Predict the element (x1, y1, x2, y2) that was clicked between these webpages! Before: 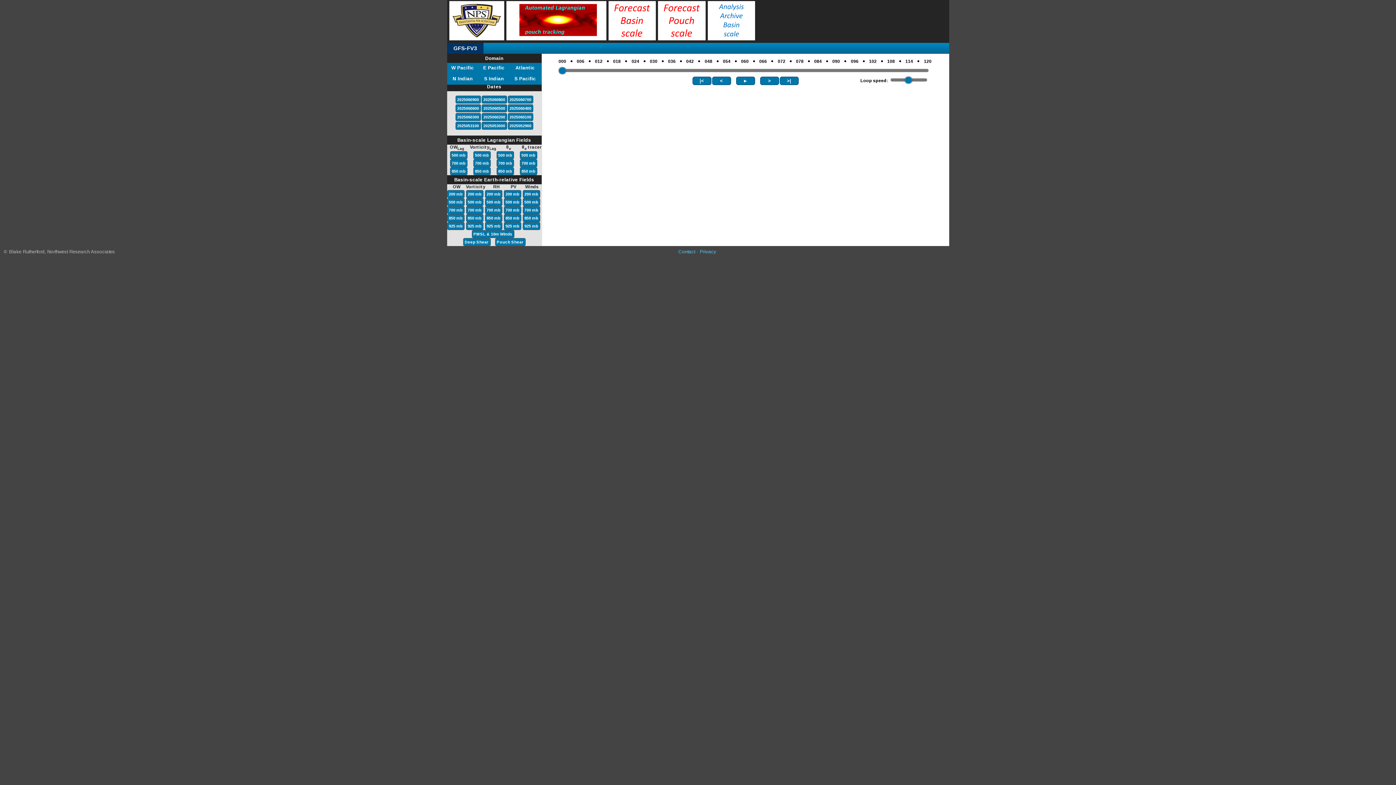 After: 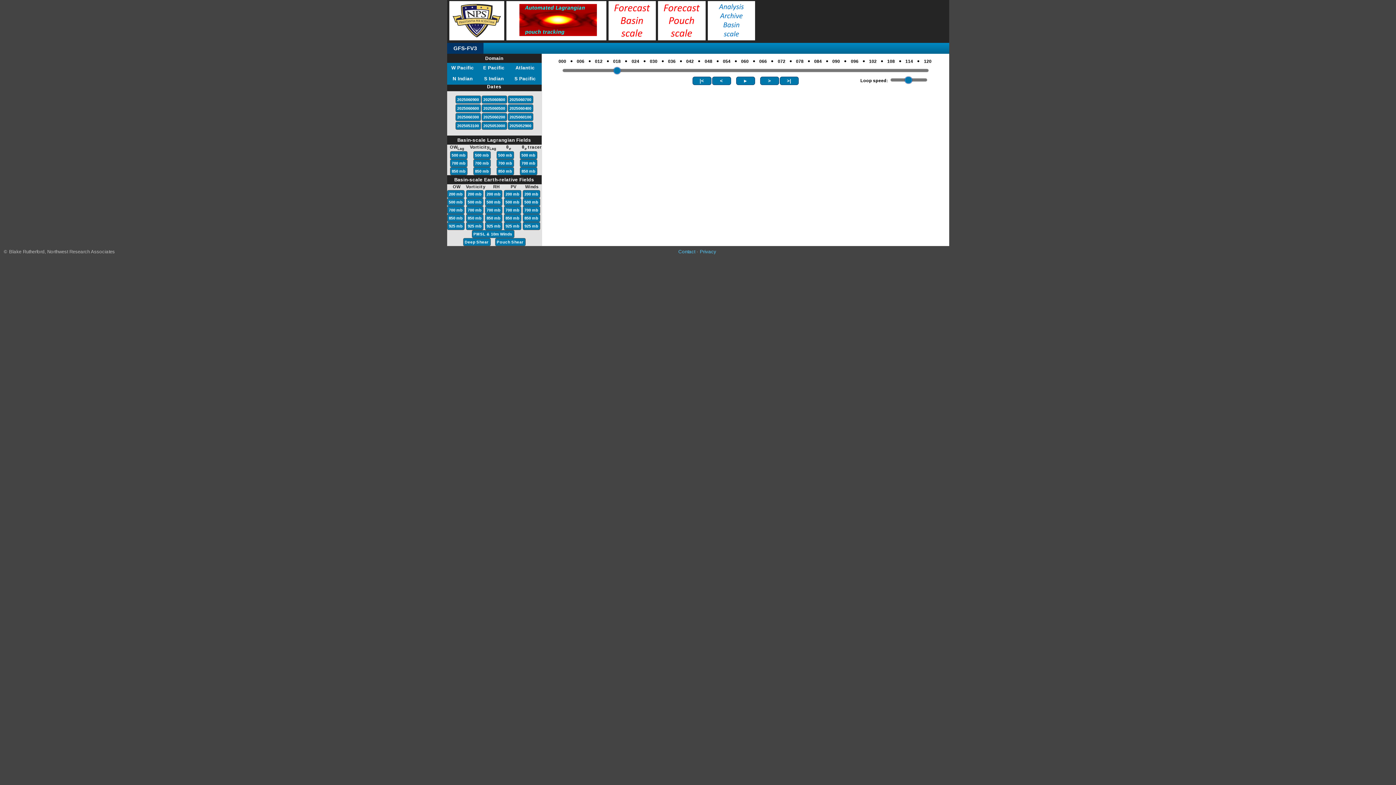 Action: bbox: (613, 53, 620, 69) label: 018